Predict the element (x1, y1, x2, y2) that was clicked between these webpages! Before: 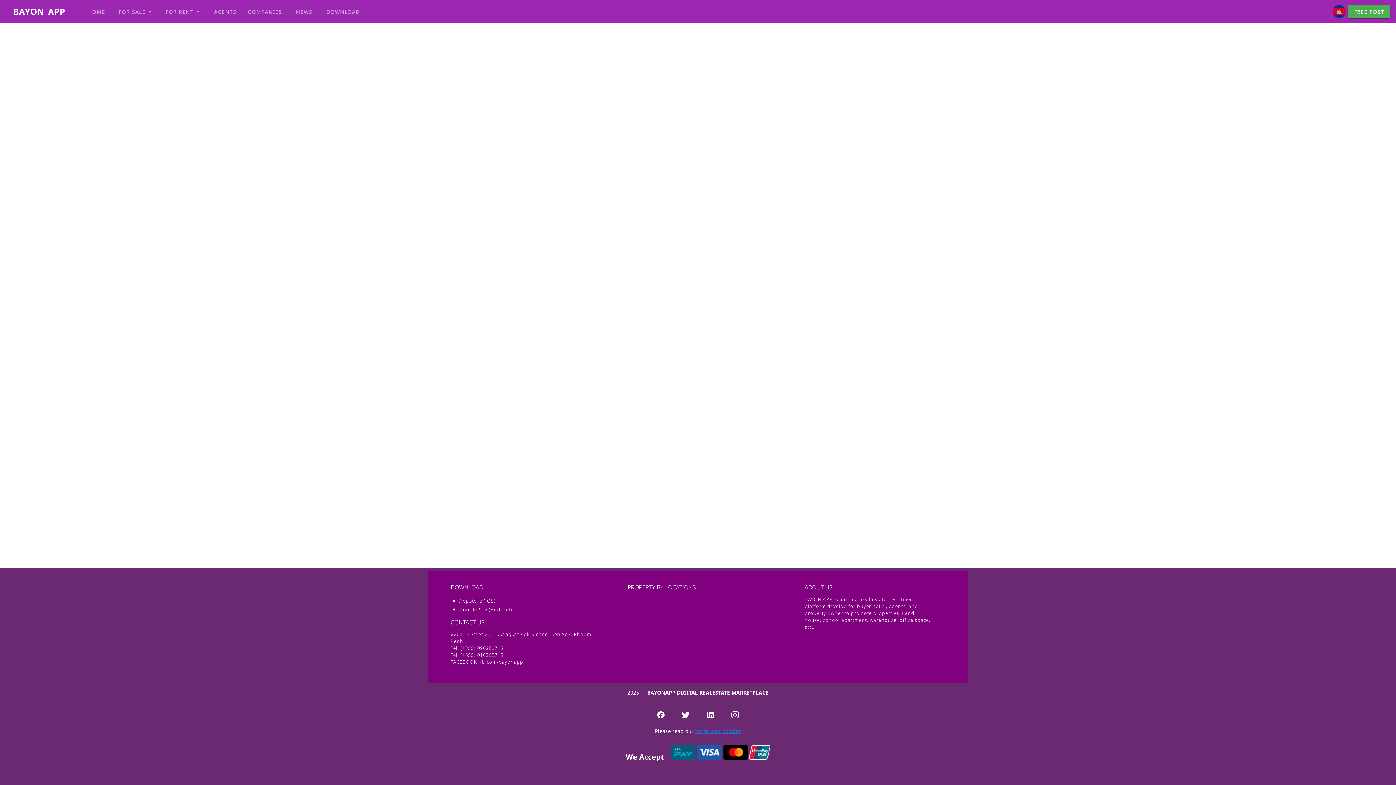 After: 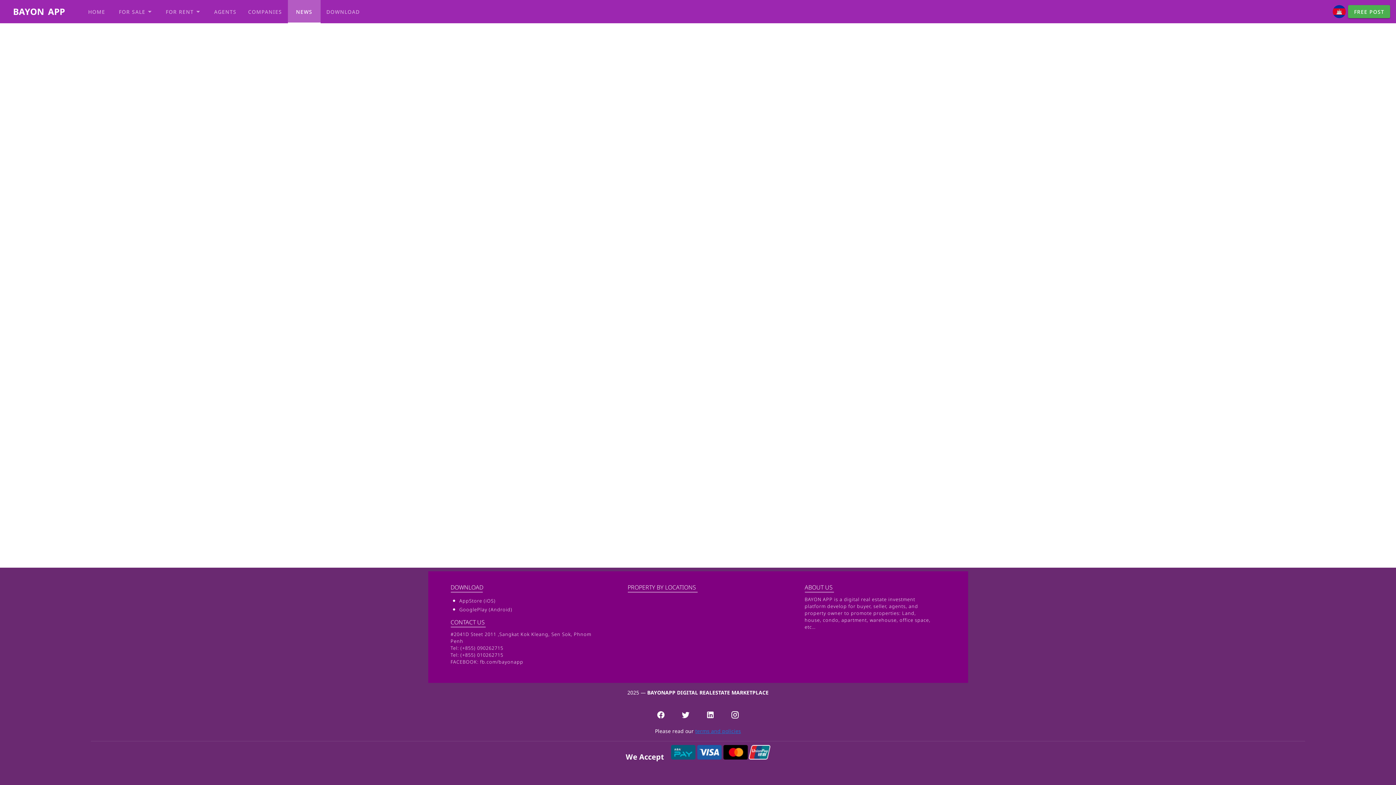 Action: bbox: (282, 0, 315, 23) label: NEWS